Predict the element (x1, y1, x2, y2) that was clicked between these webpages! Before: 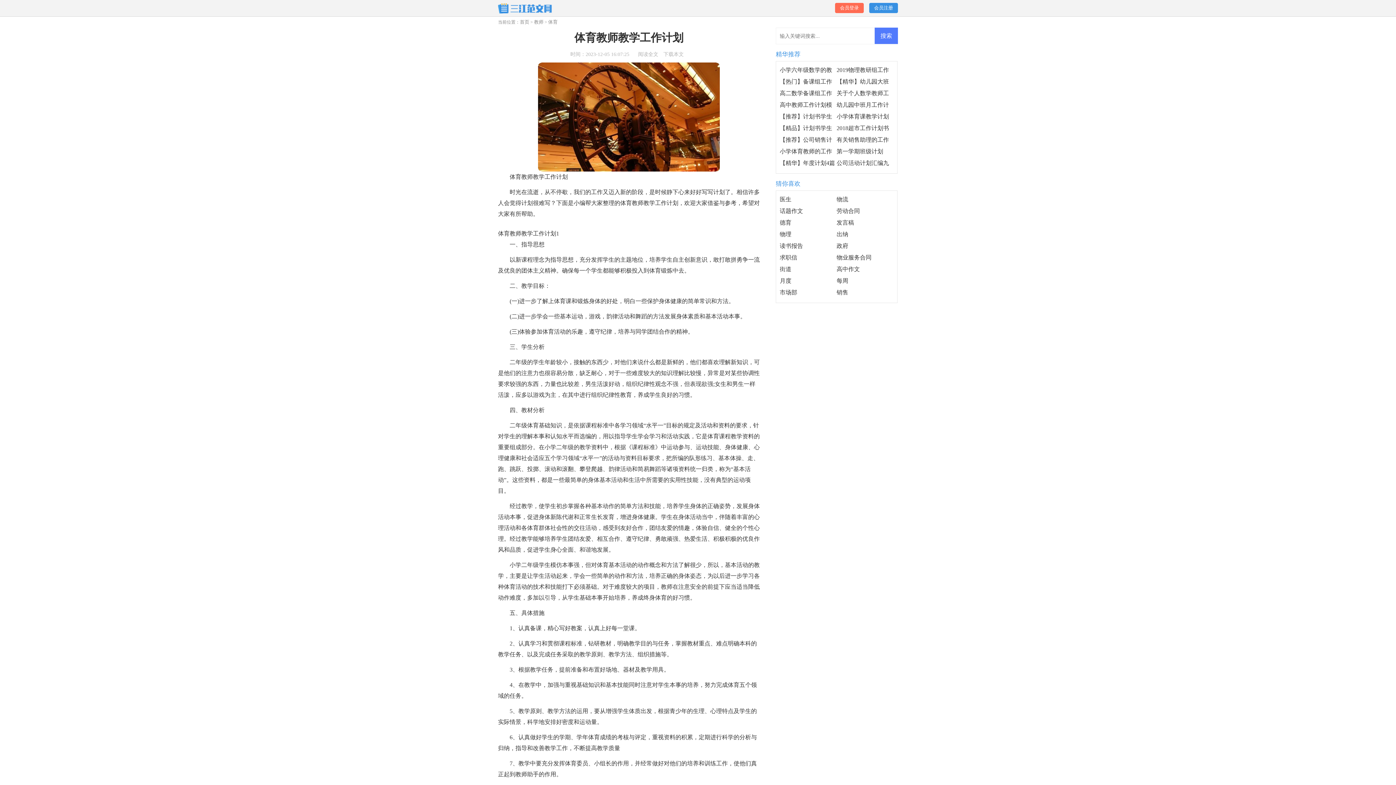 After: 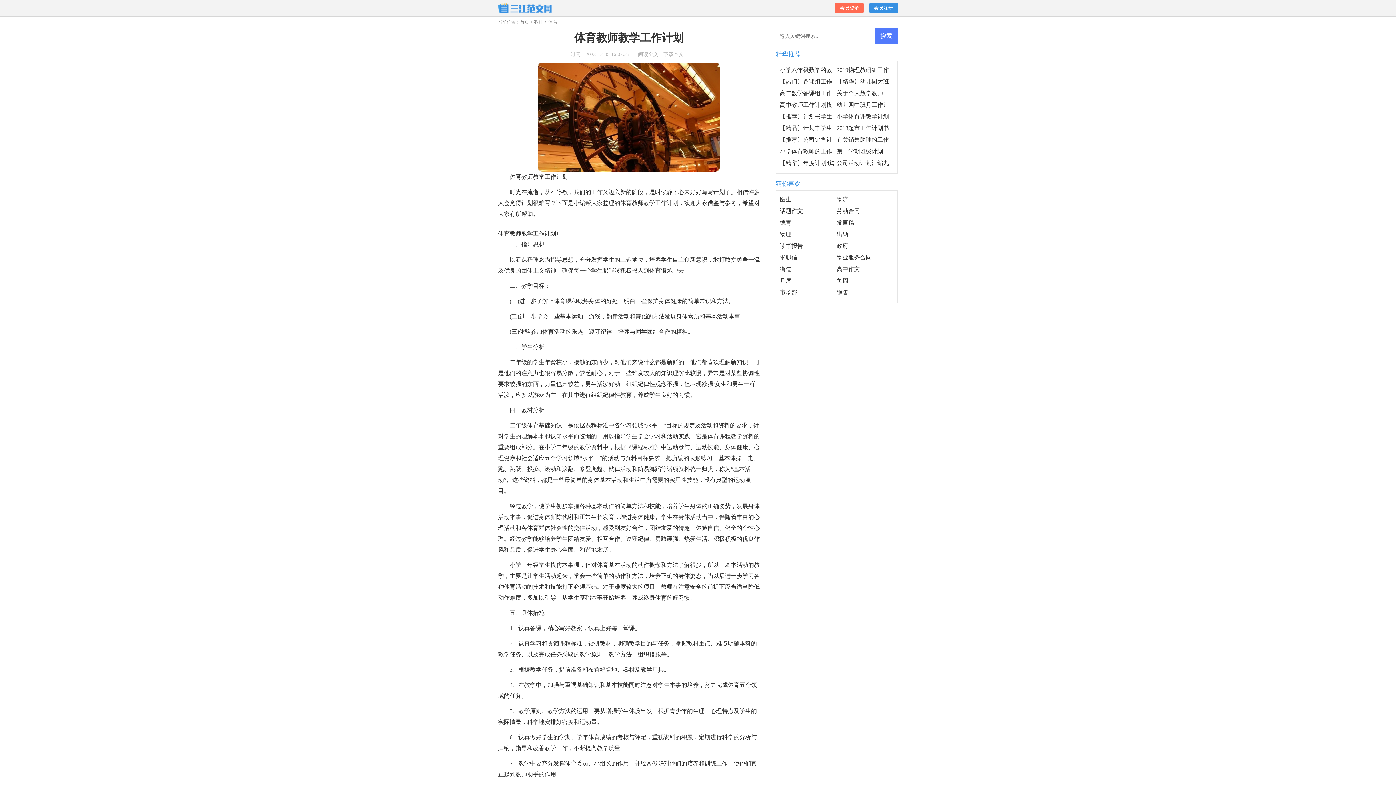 Action: bbox: (836, 289, 848, 295) label: 销售